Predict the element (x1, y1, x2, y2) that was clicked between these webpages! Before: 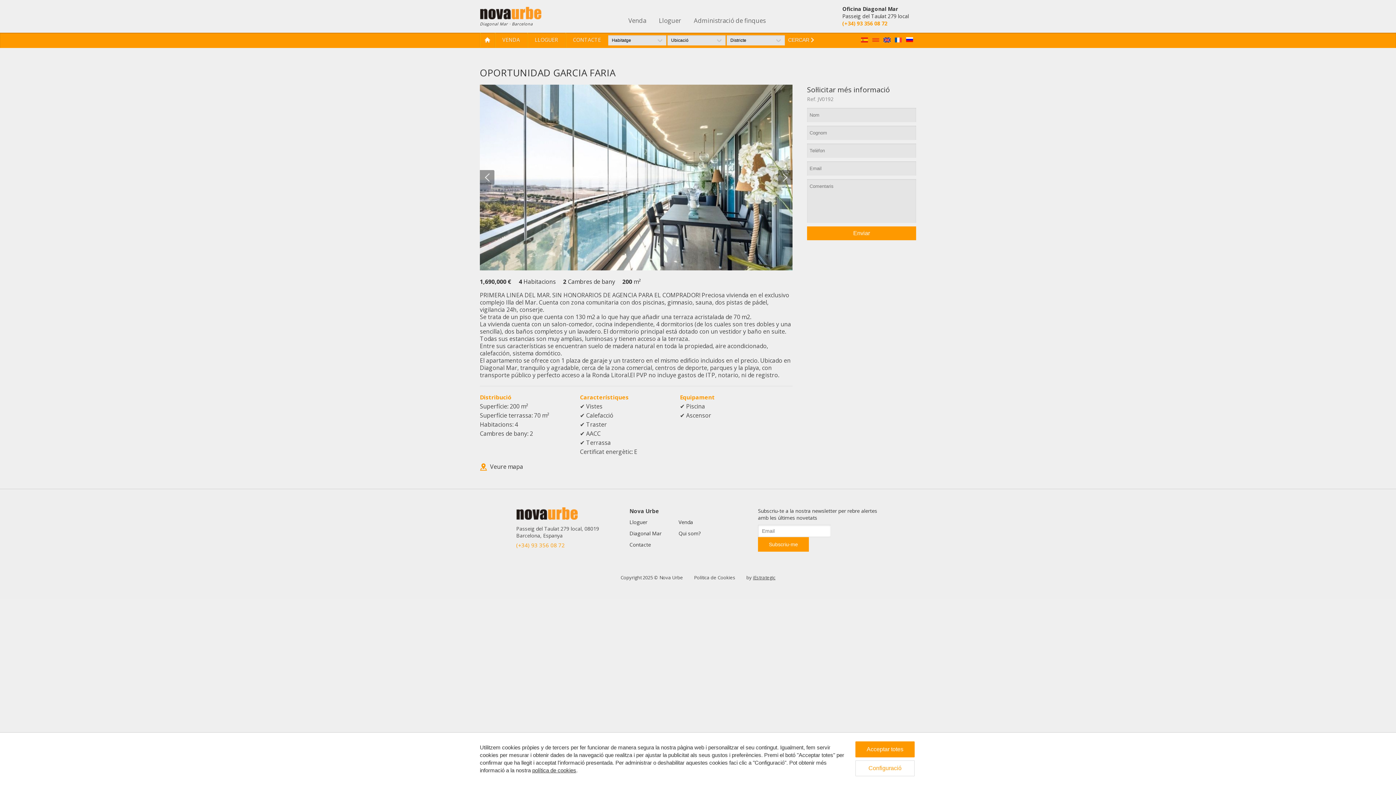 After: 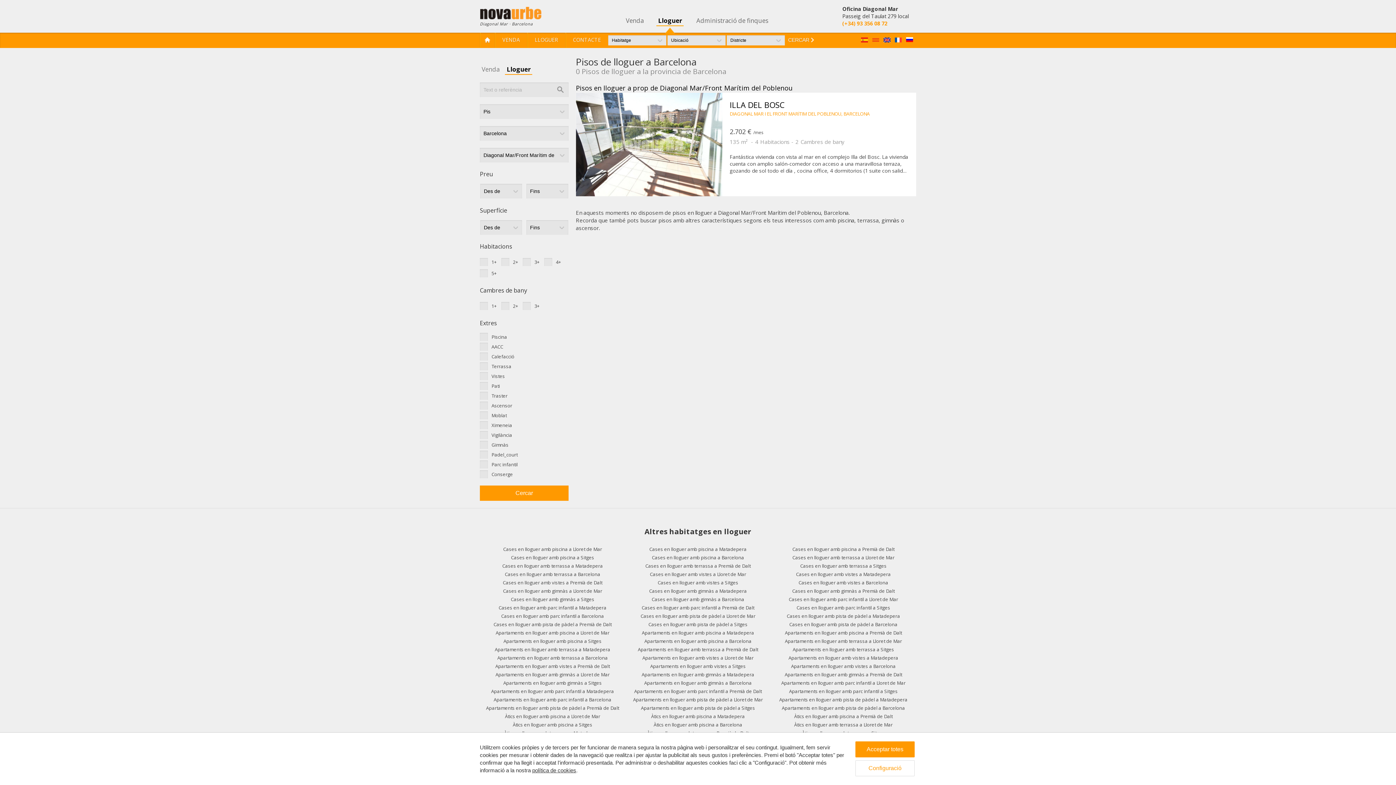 Action: label: Lloguer bbox: (629, 518, 647, 525)